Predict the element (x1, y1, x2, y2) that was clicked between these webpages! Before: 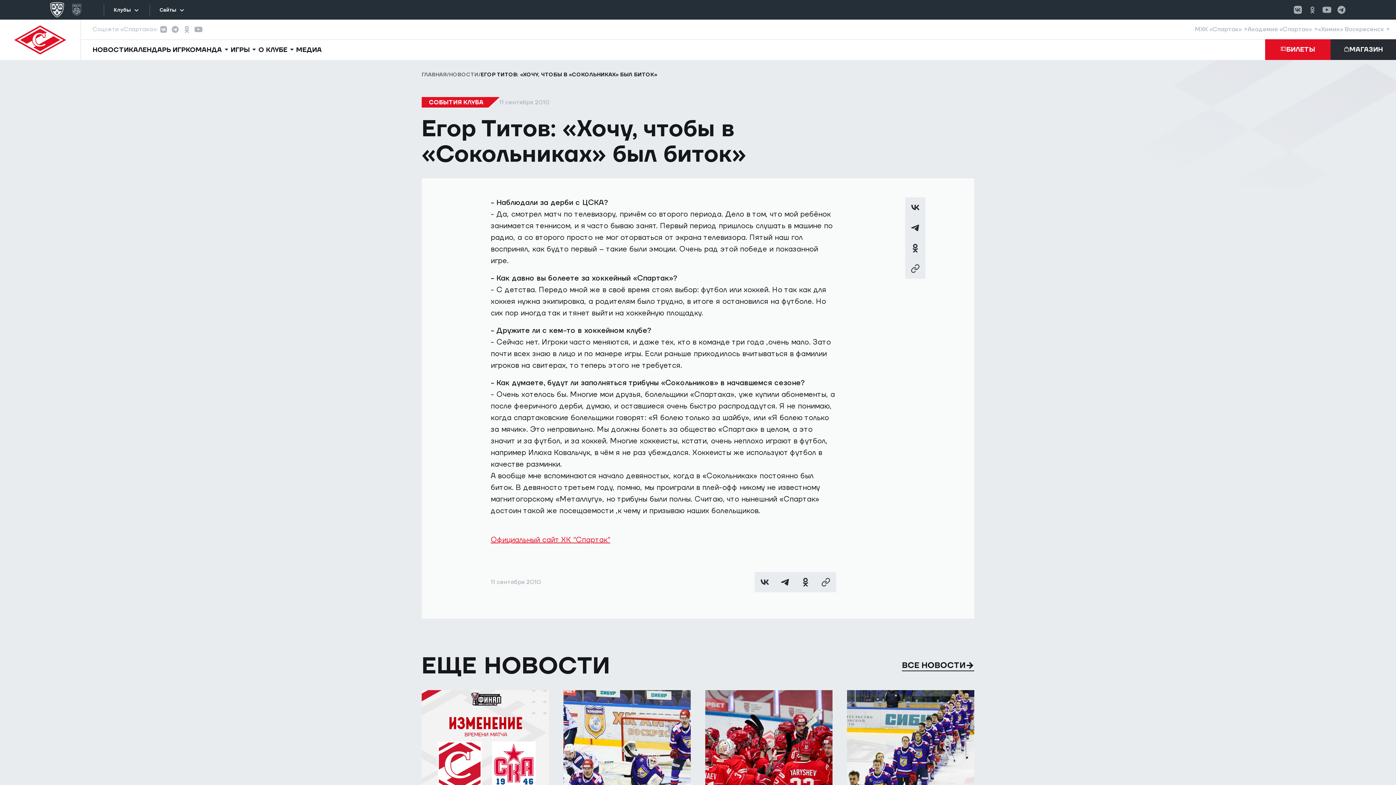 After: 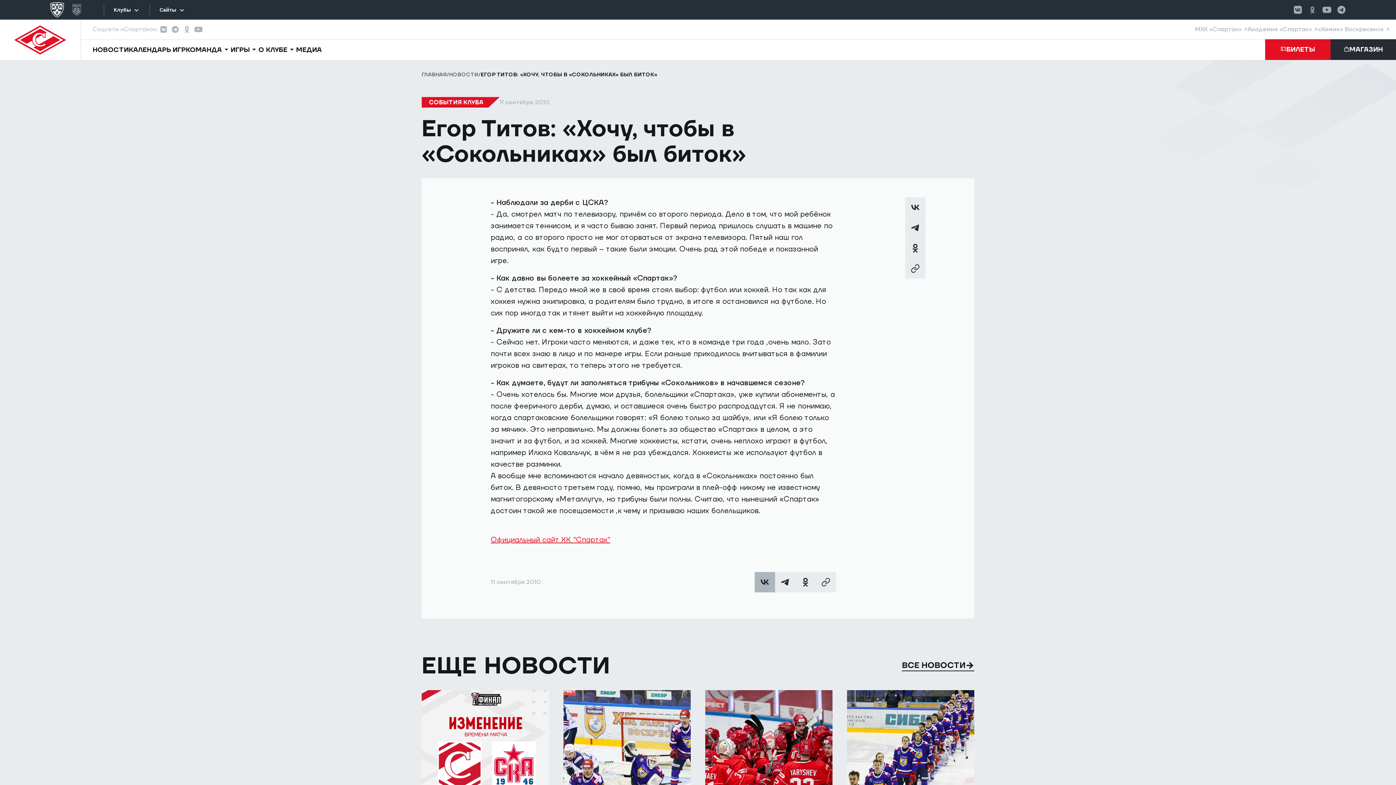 Action: bbox: (754, 572, 775, 592)